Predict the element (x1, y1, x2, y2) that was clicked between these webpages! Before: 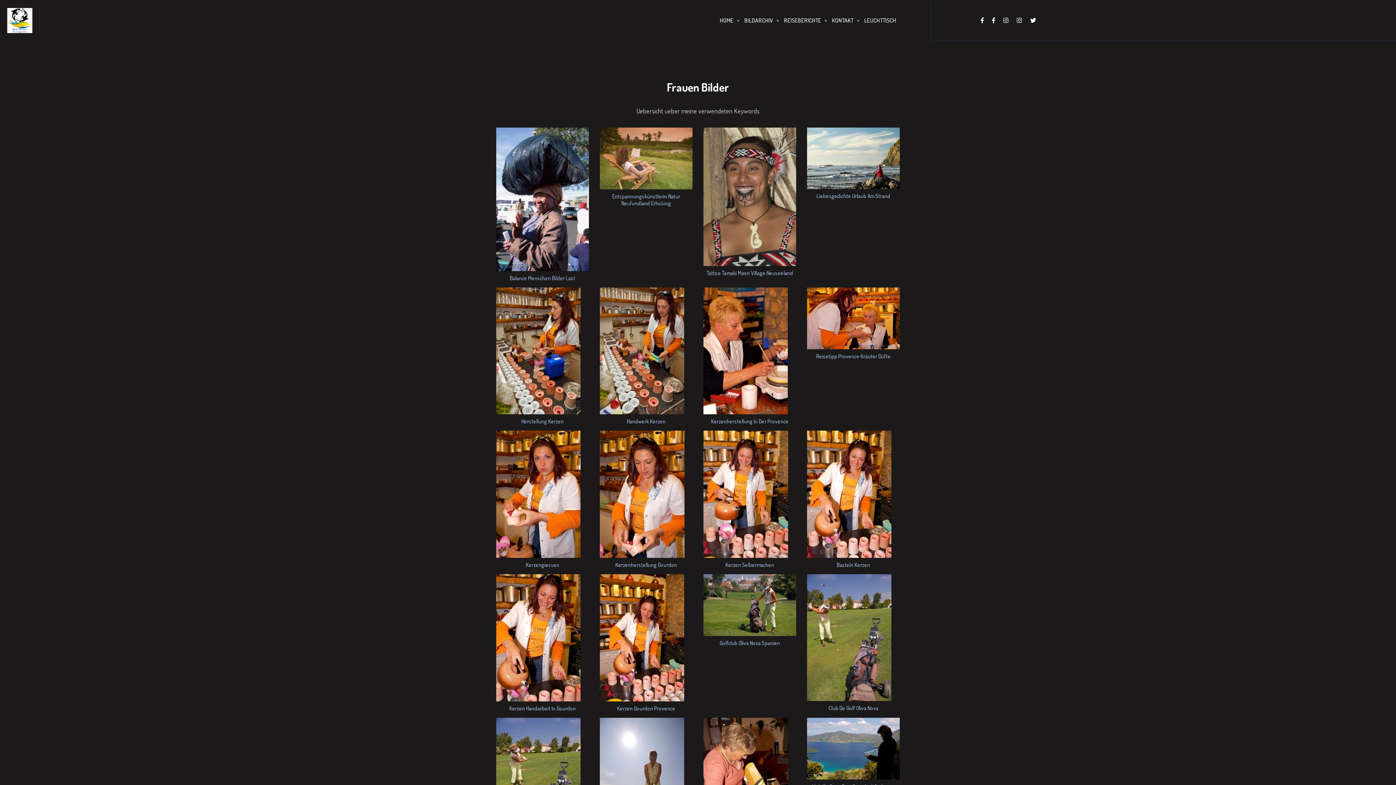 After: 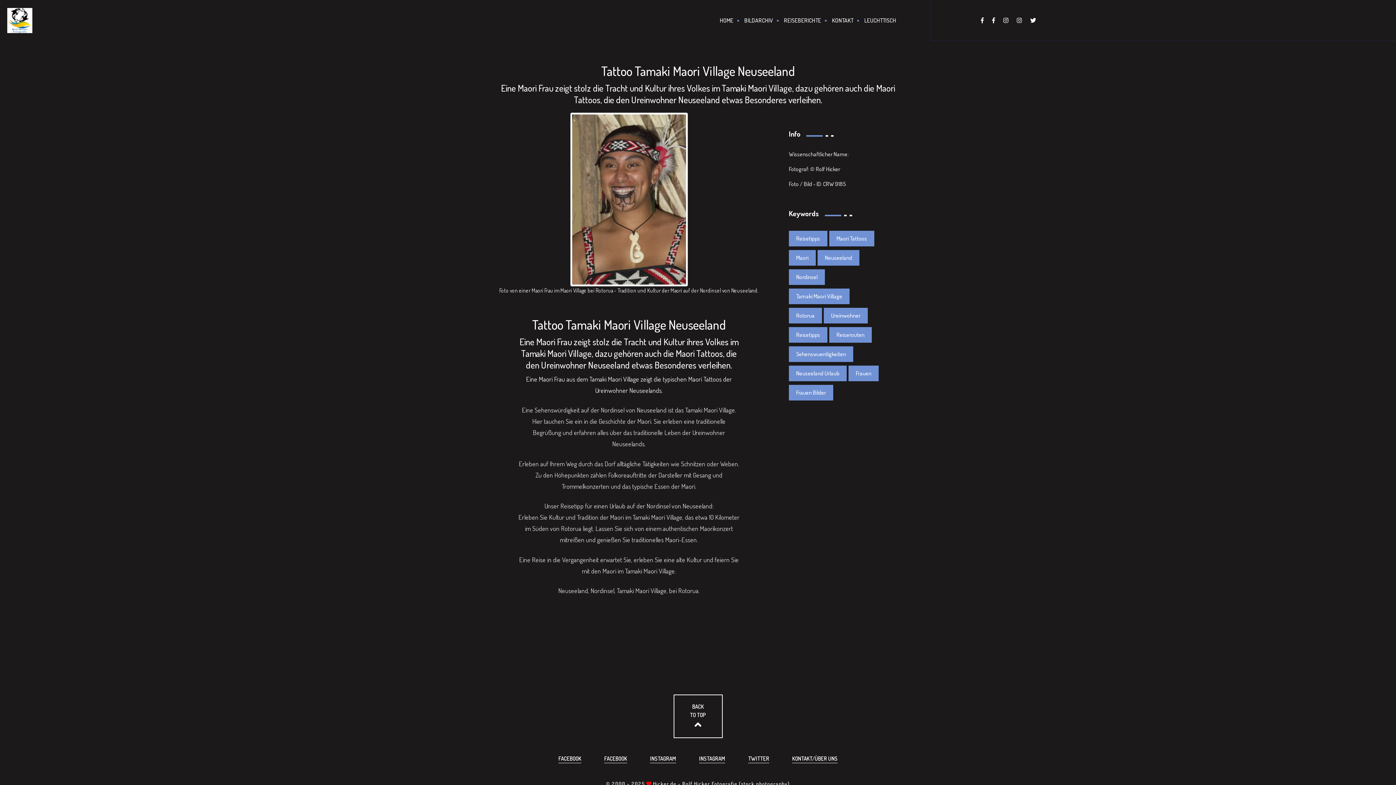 Action: label: Tattoo Tamaki Maori Village Neuseeland bbox: (703, 192, 796, 276)